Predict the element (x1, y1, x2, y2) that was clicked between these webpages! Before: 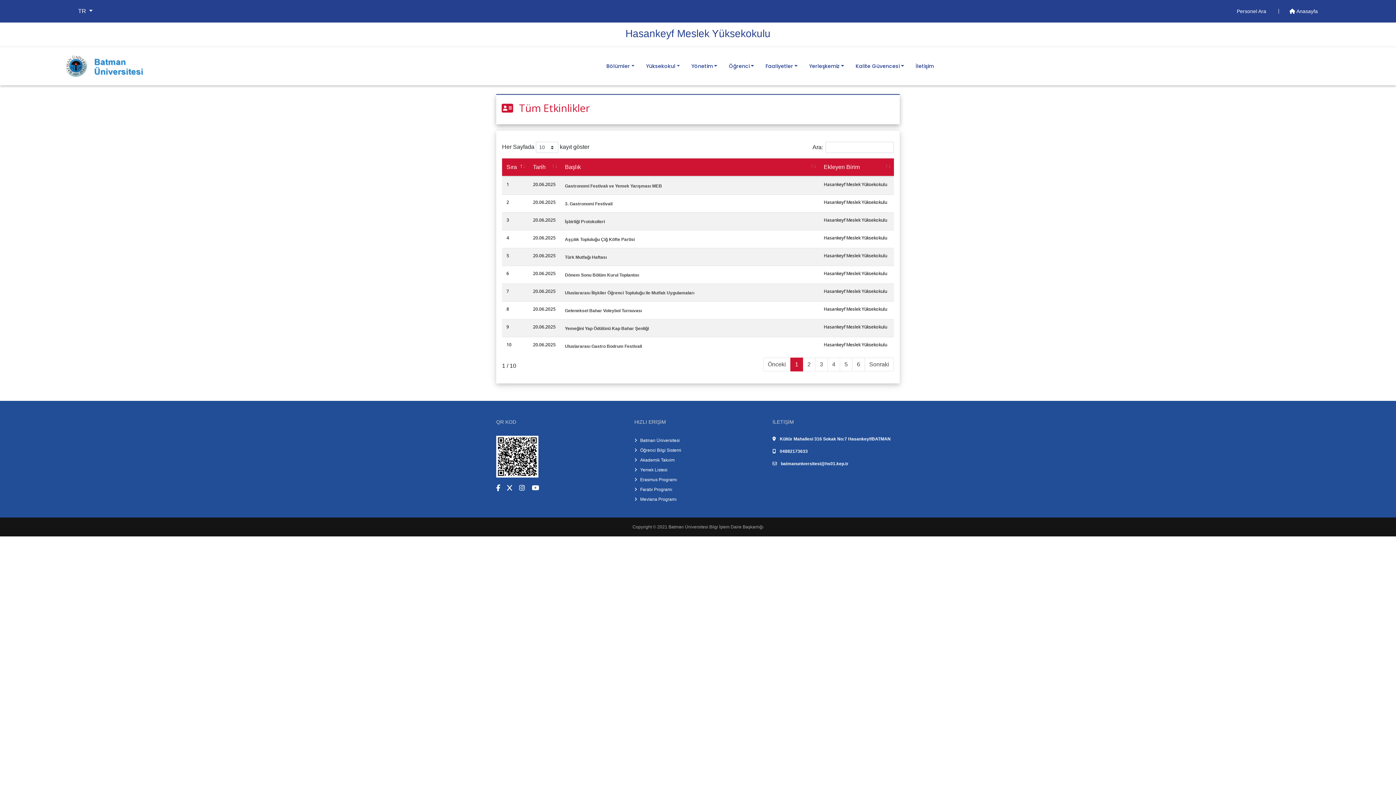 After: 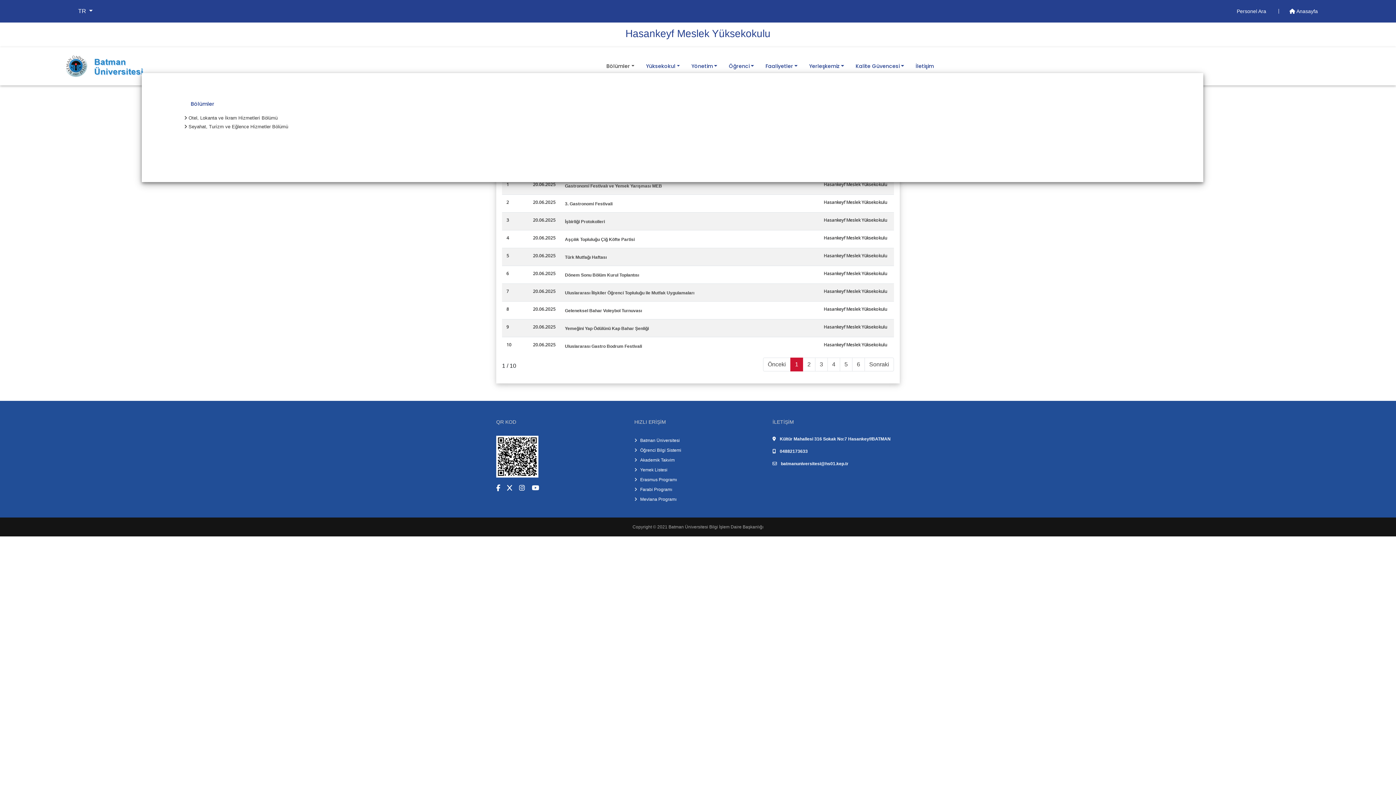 Action: bbox: (603, 59, 637, 73) label: Bölümler